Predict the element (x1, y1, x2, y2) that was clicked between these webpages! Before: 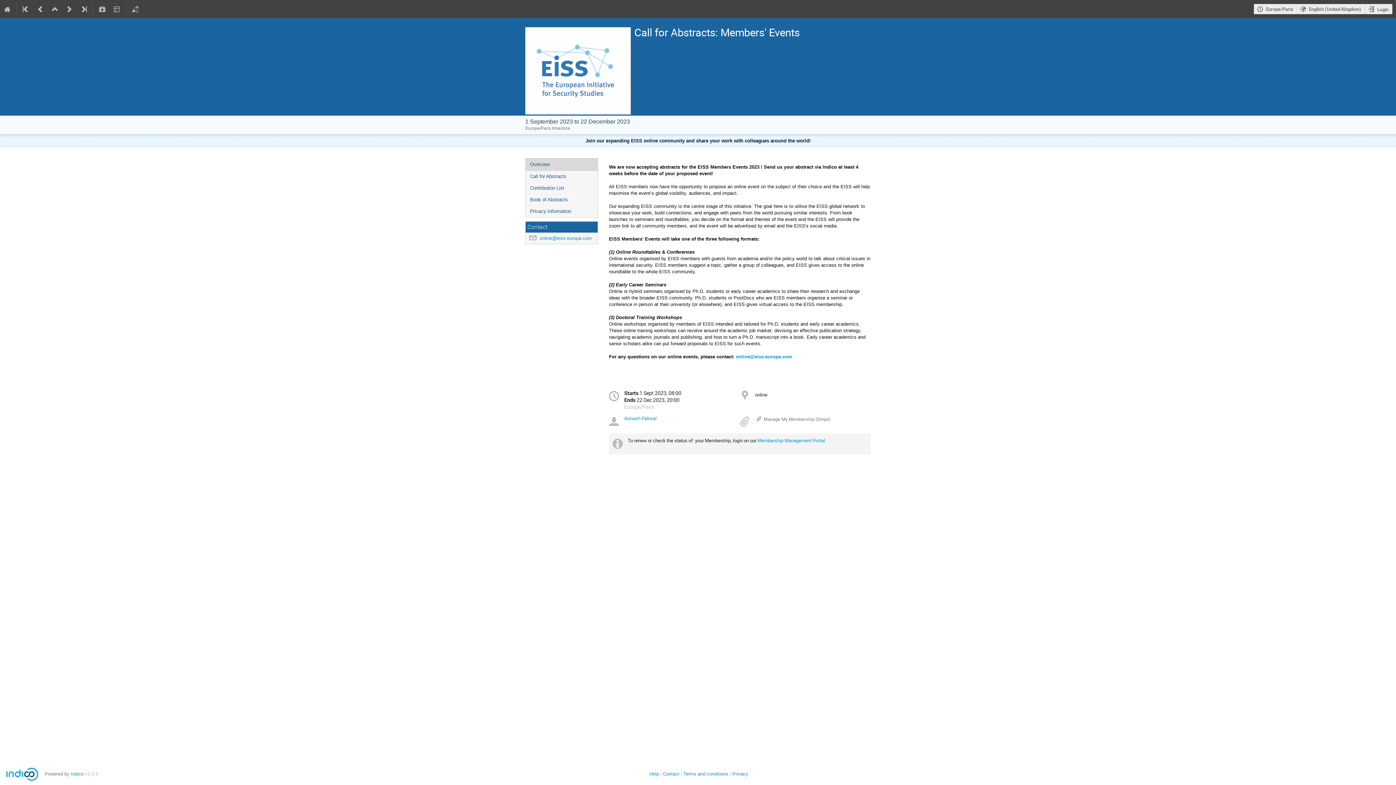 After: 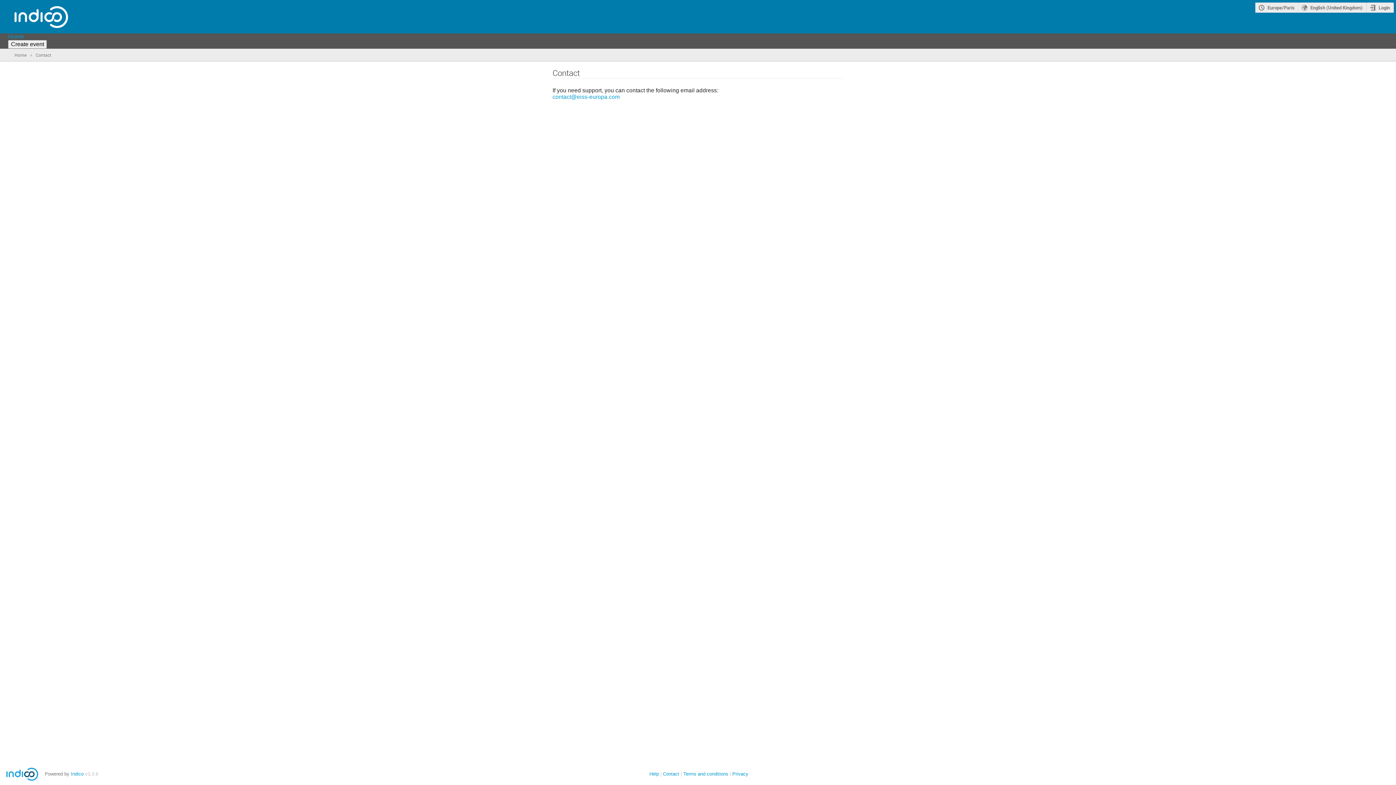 Action: bbox: (663, 771, 679, 777) label: Contact